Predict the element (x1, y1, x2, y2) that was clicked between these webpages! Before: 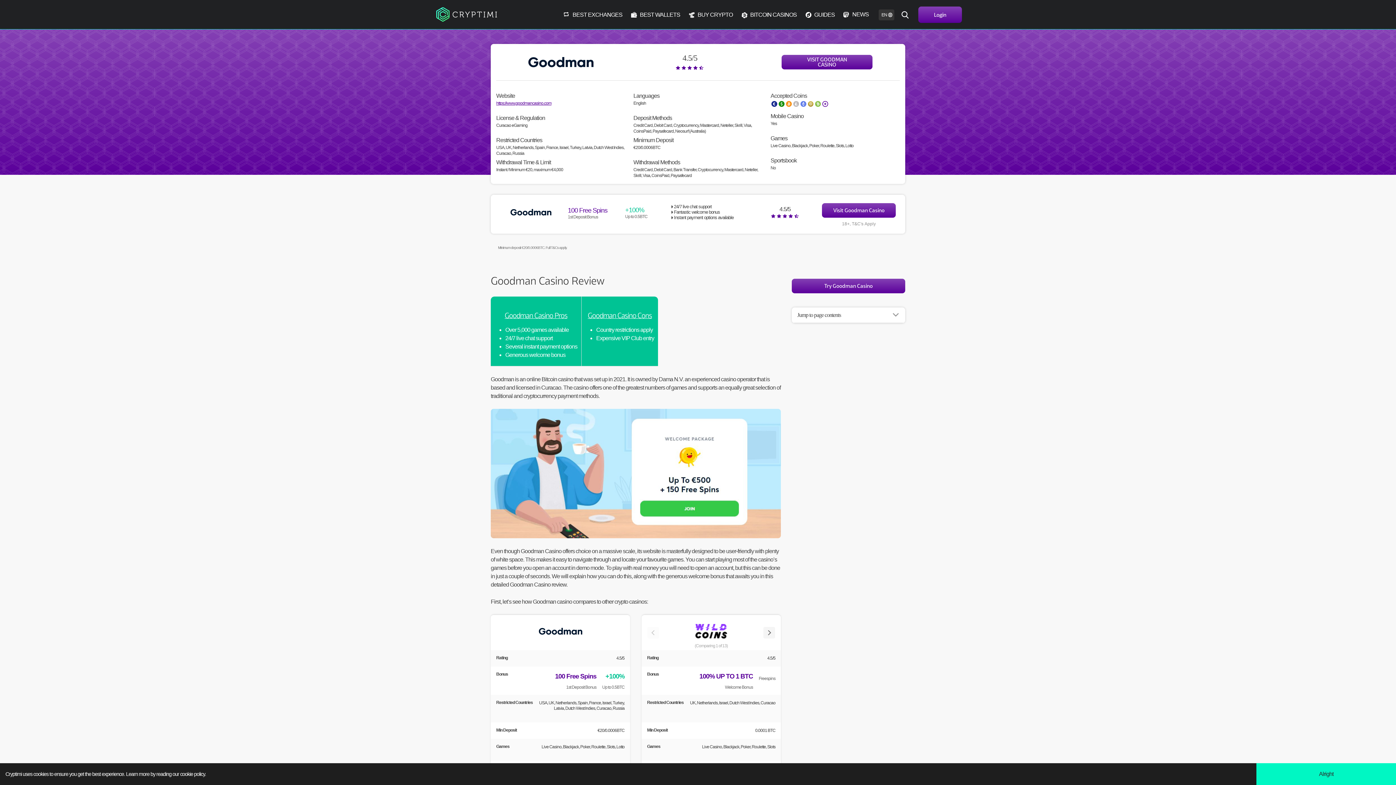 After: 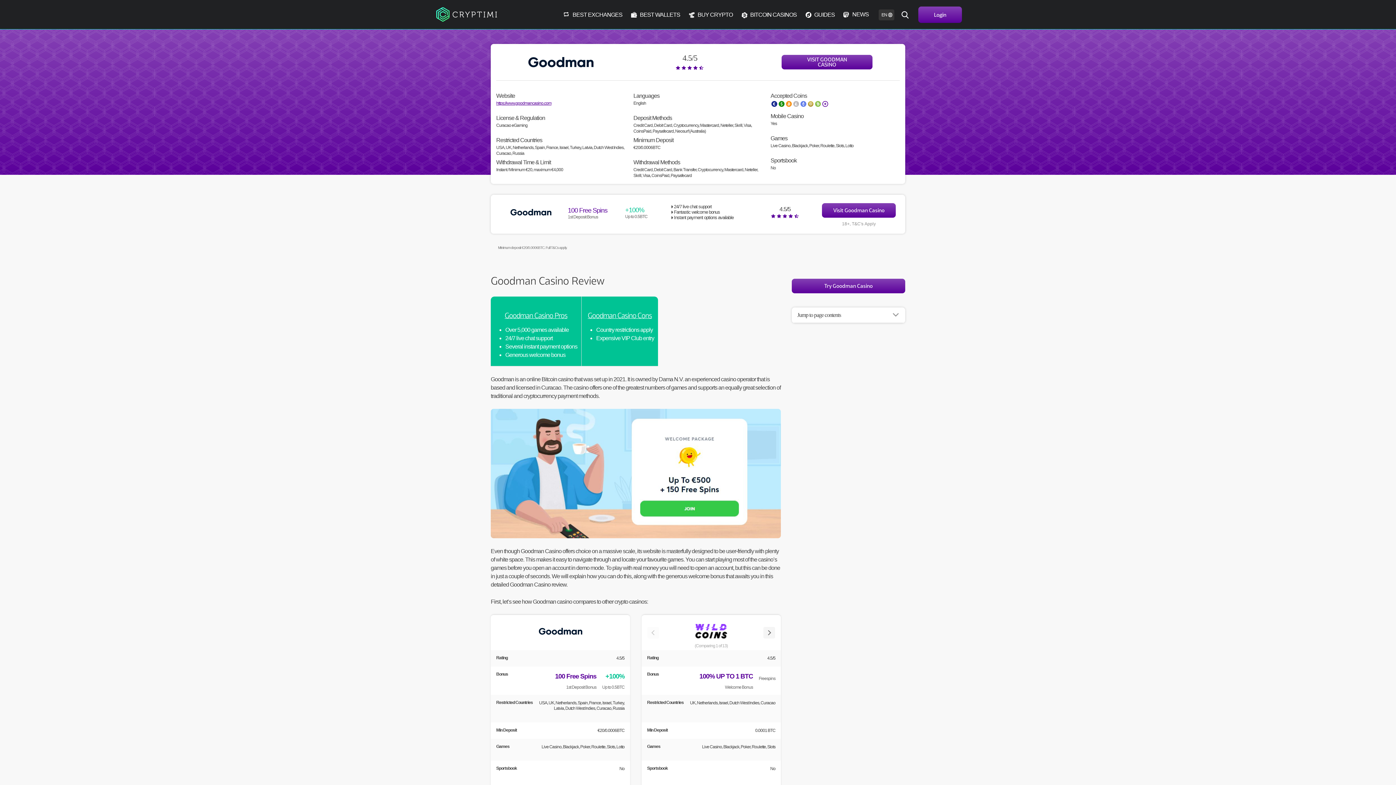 Action: bbox: (490, 409, 781, 538)